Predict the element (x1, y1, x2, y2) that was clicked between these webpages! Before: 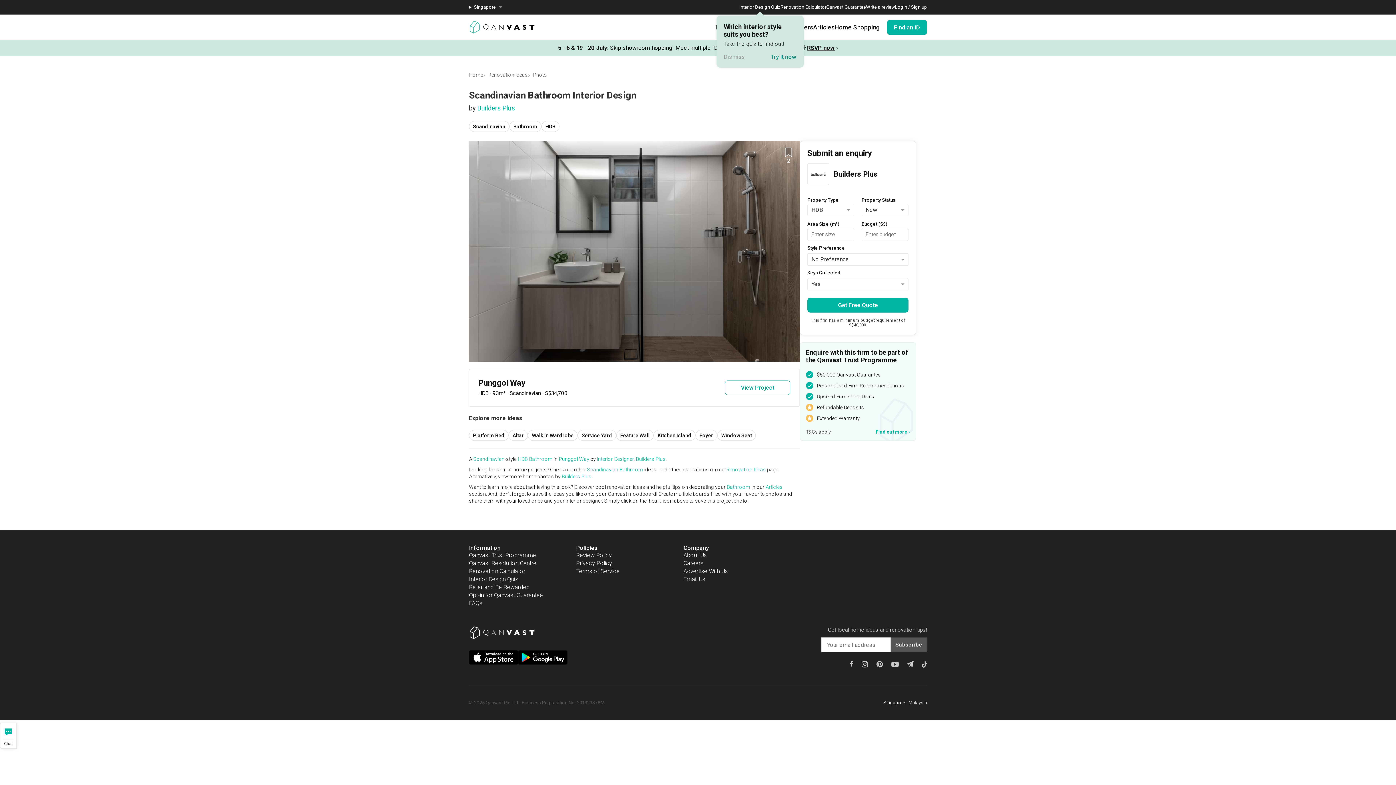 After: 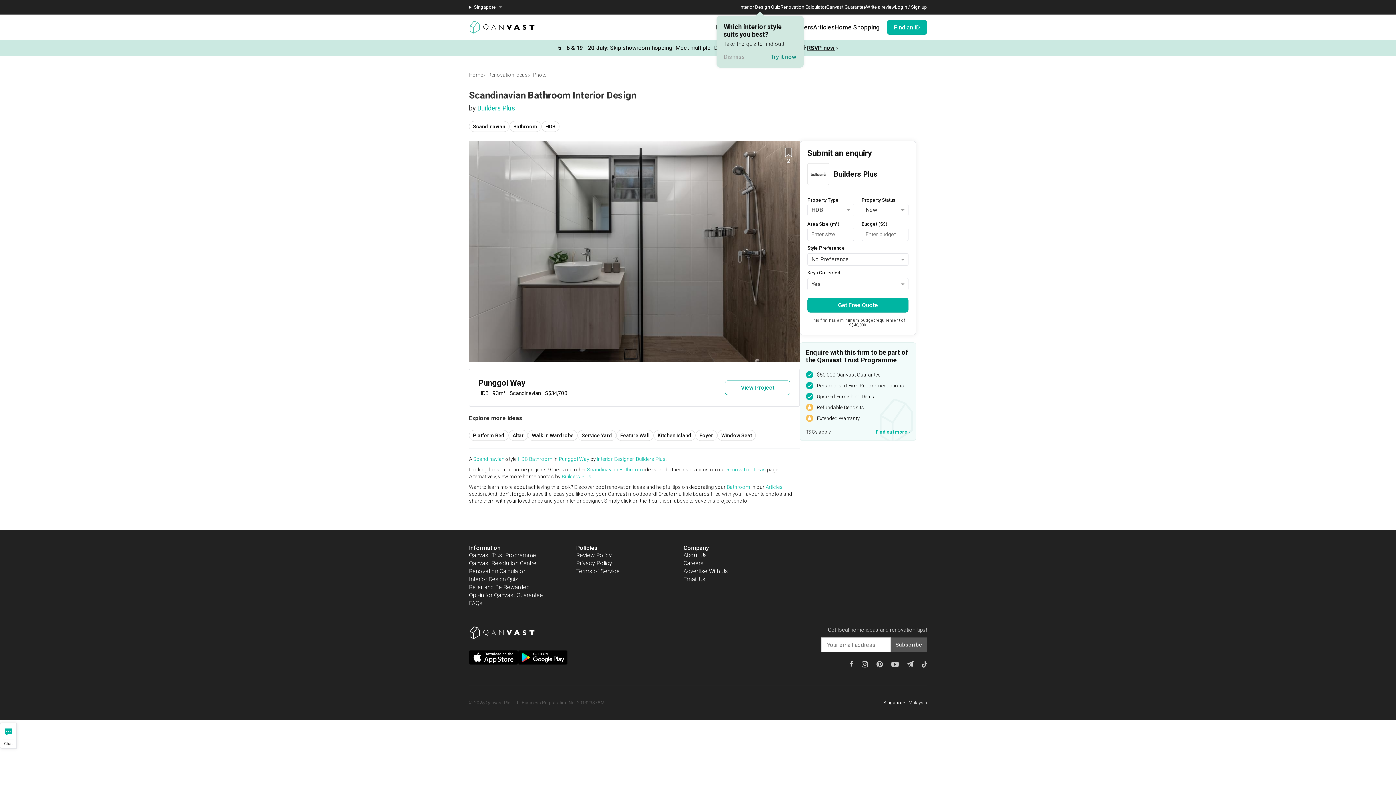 Action: label: Refer and Be Rewarded bbox: (469, 584, 529, 590)